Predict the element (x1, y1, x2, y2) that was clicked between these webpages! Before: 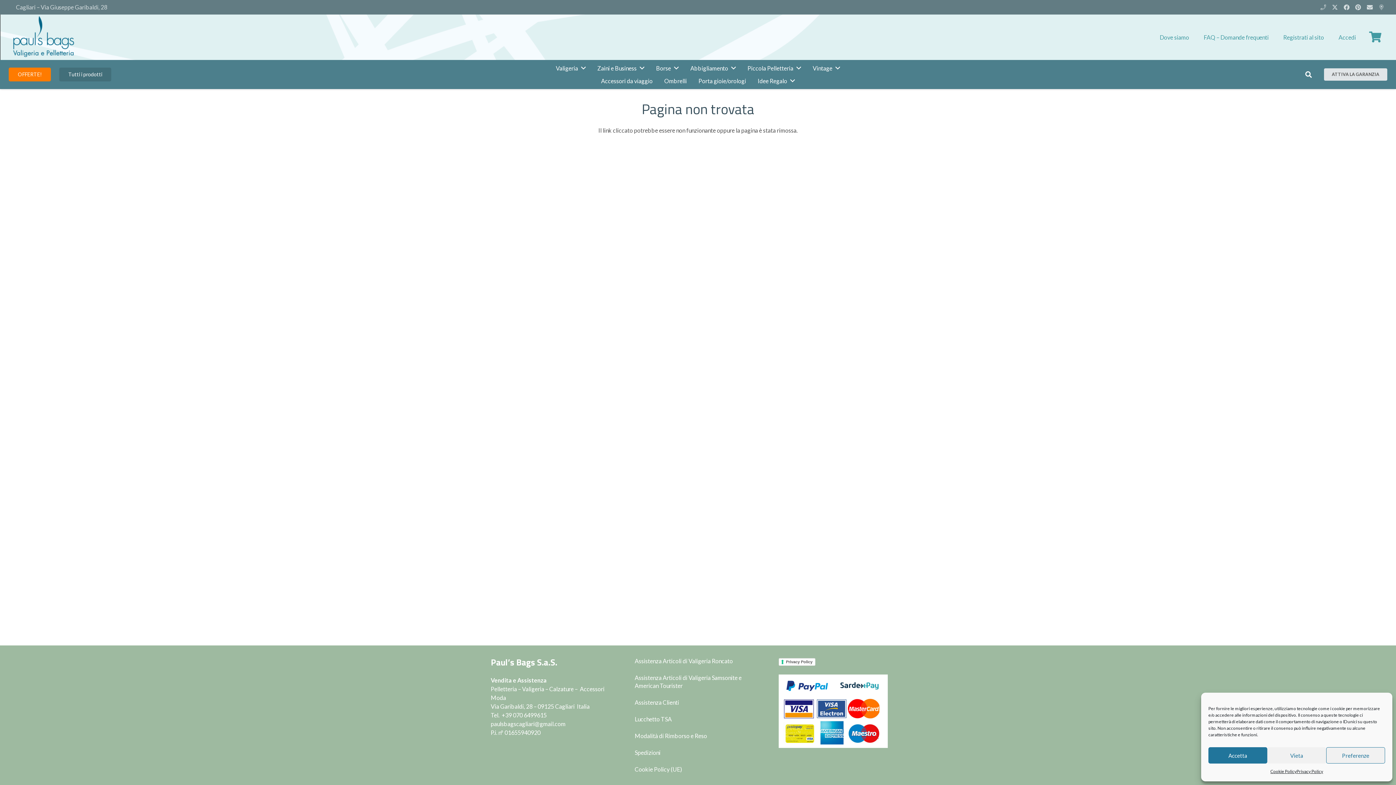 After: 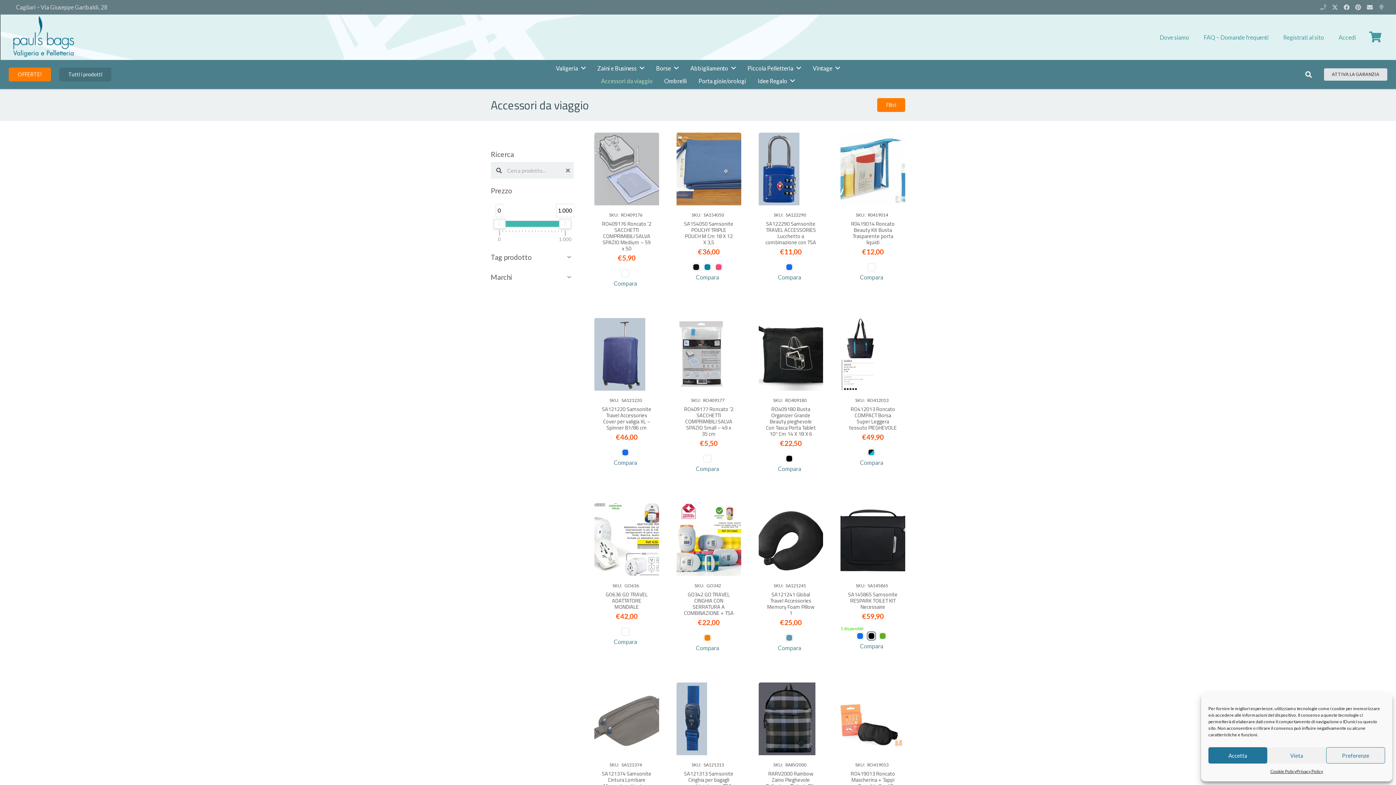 Action: bbox: (595, 71, 658, 90) label: Accessori da viaggio